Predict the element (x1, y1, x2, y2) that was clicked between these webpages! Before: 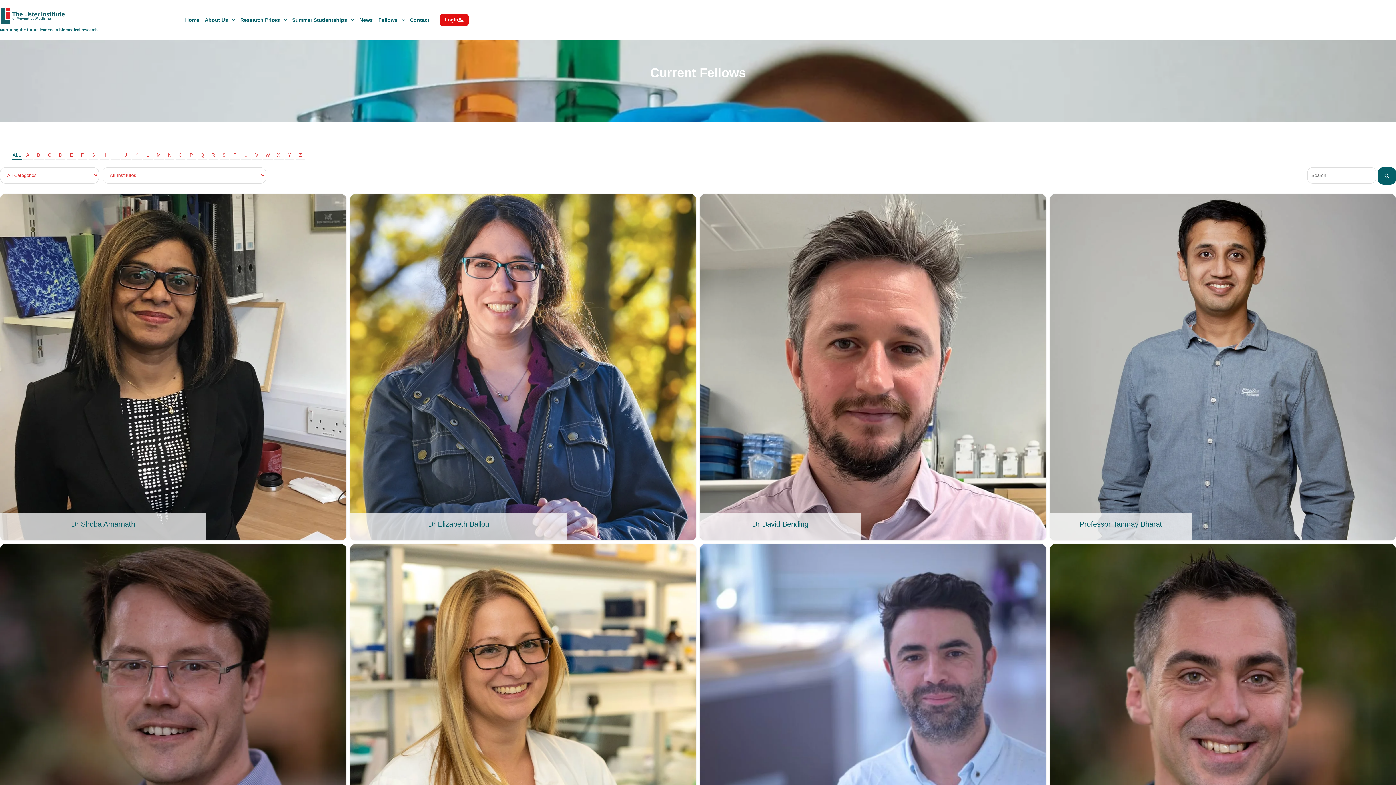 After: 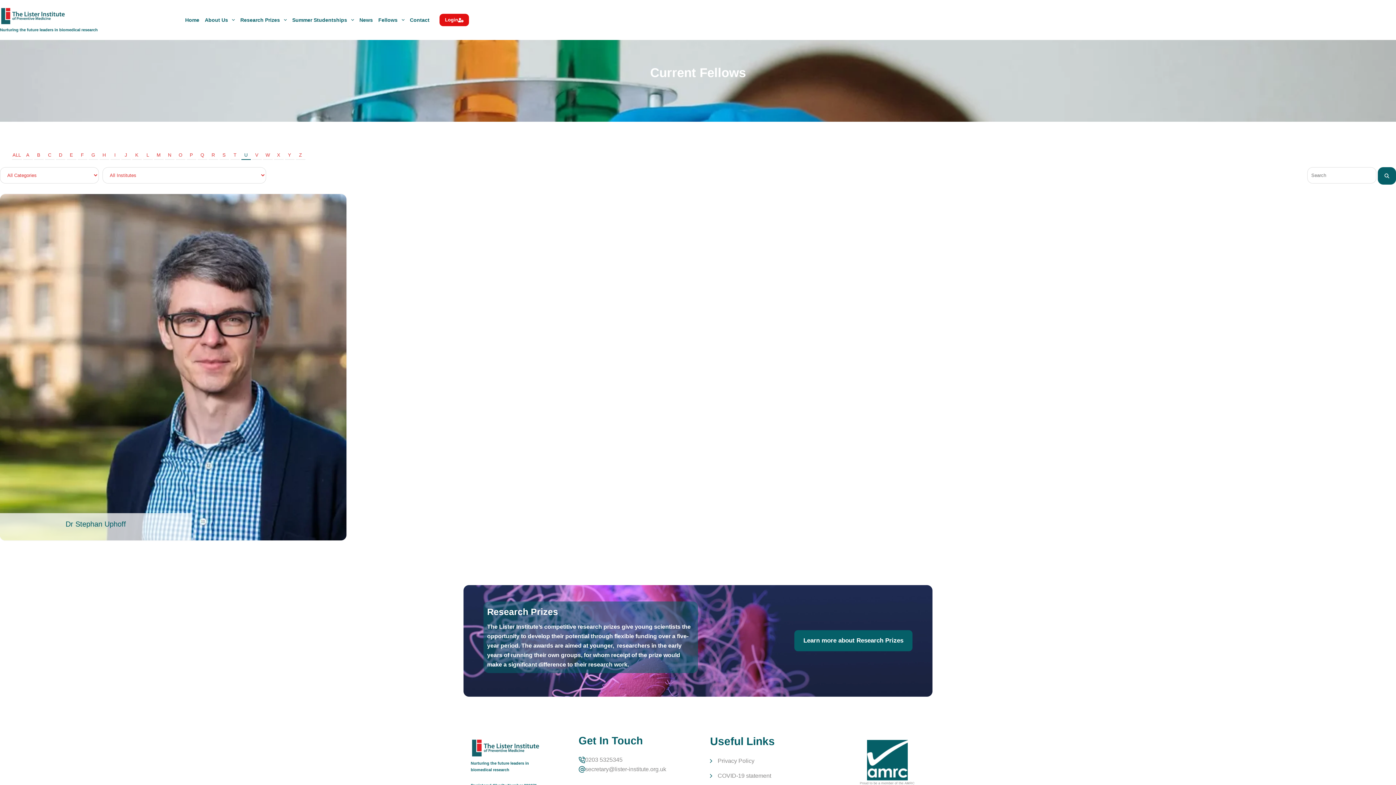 Action: bbox: (241, 150, 250, 160) label: U